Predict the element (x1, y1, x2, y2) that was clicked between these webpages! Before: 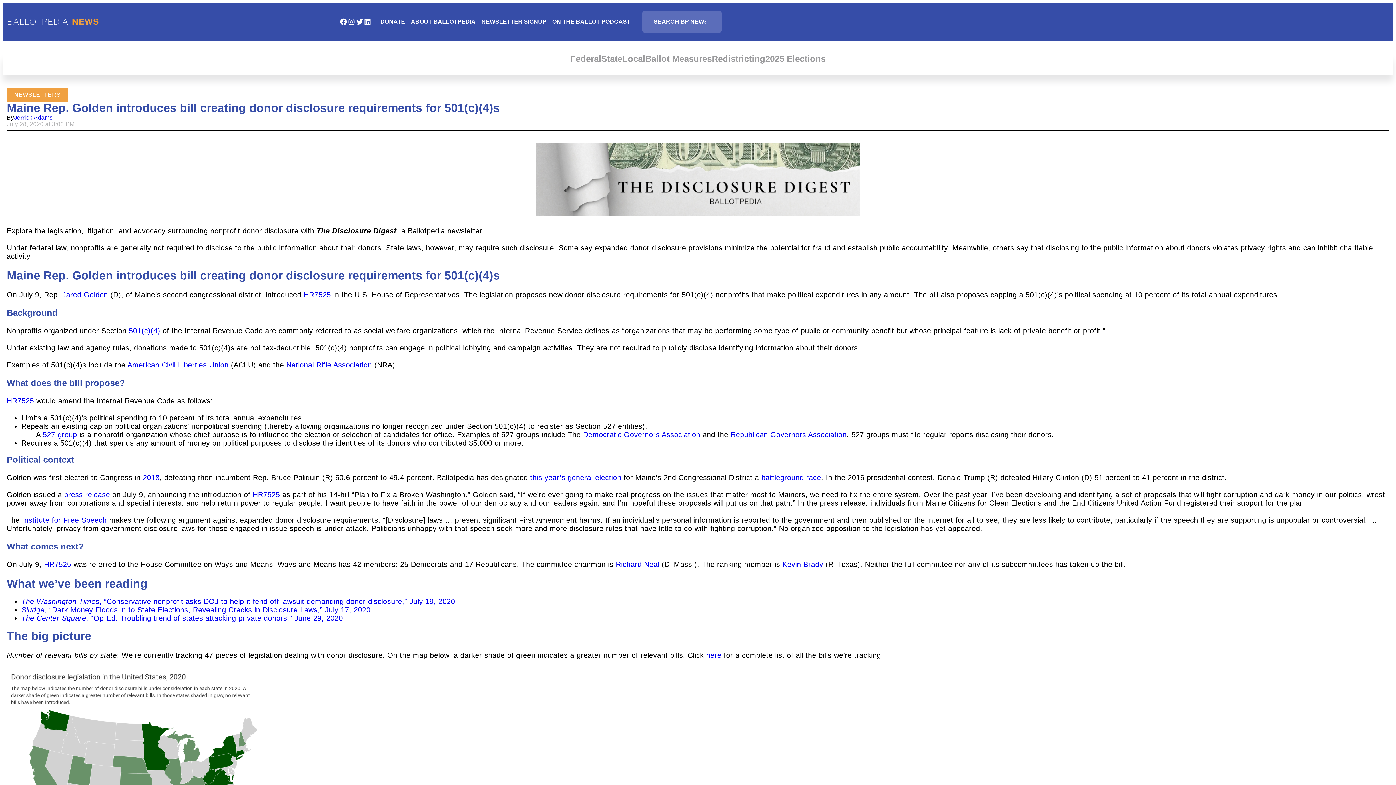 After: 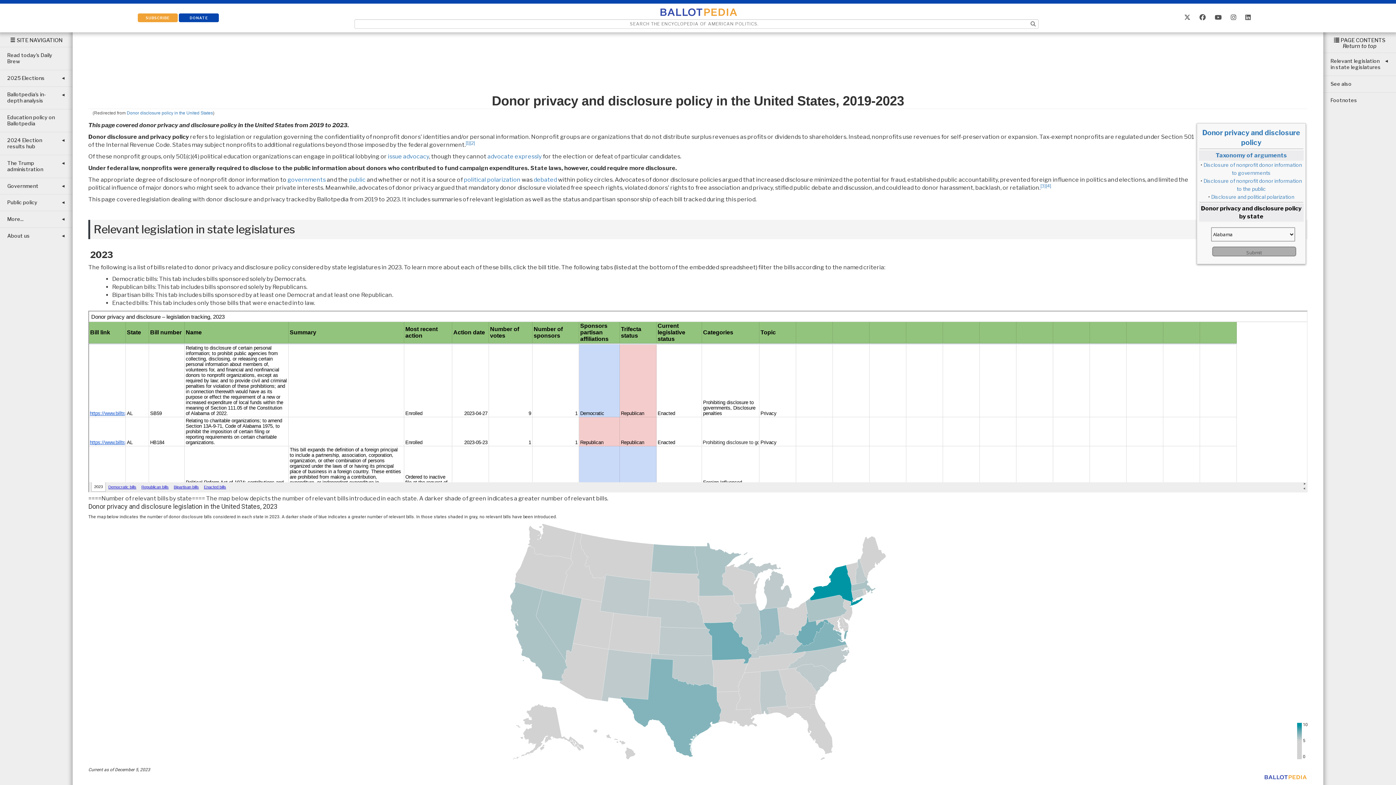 Action: bbox: (706, 651, 721, 659) label: here